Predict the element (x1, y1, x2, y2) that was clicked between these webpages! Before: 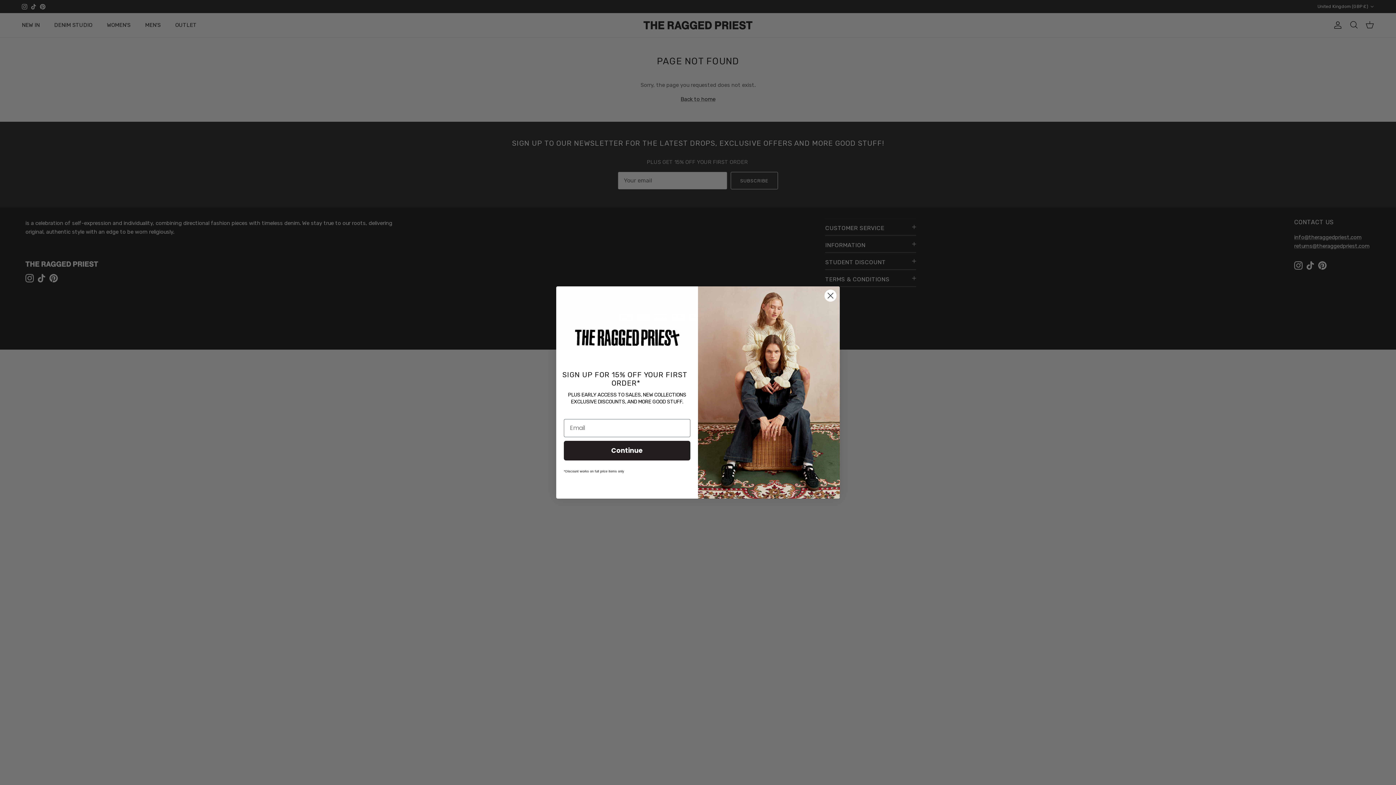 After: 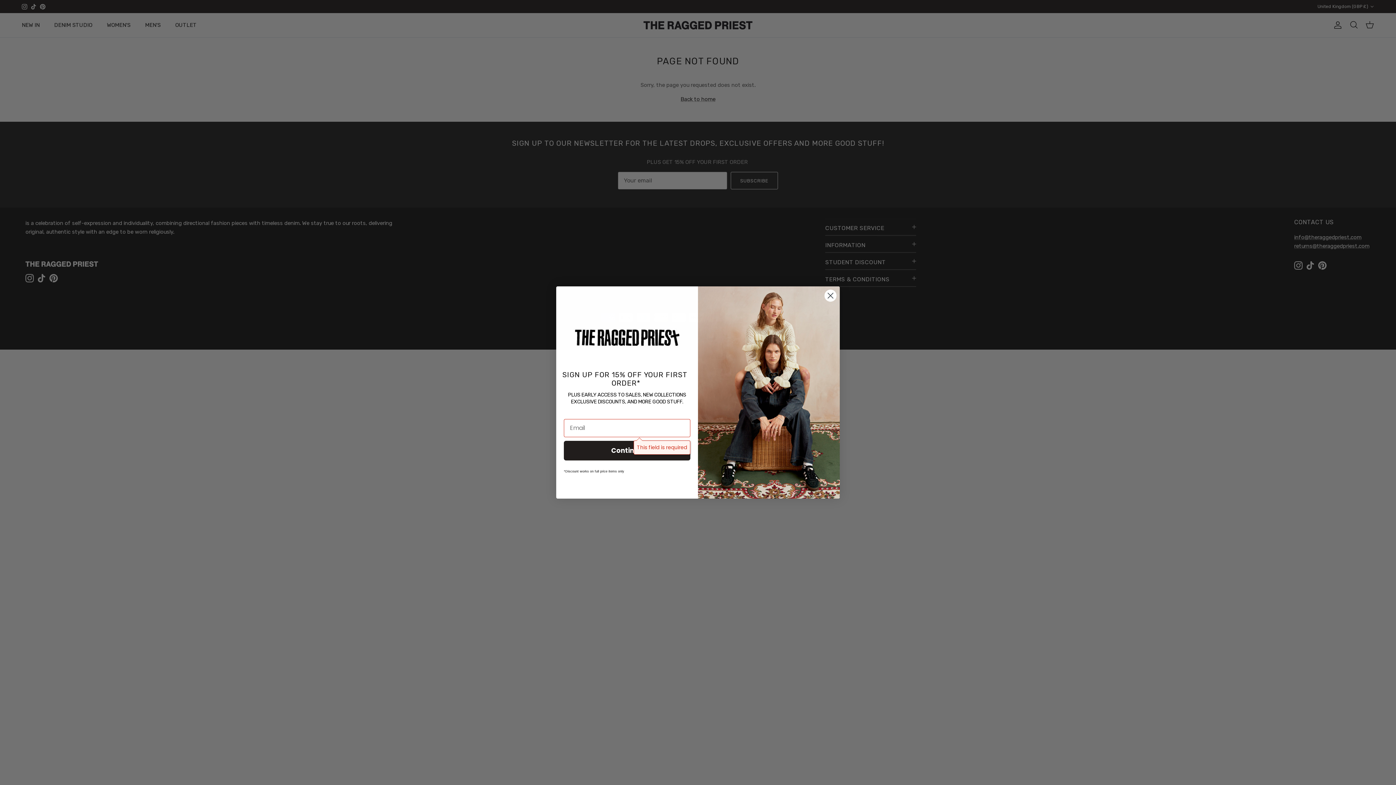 Action: label: Continue bbox: (564, 443, 690, 462)